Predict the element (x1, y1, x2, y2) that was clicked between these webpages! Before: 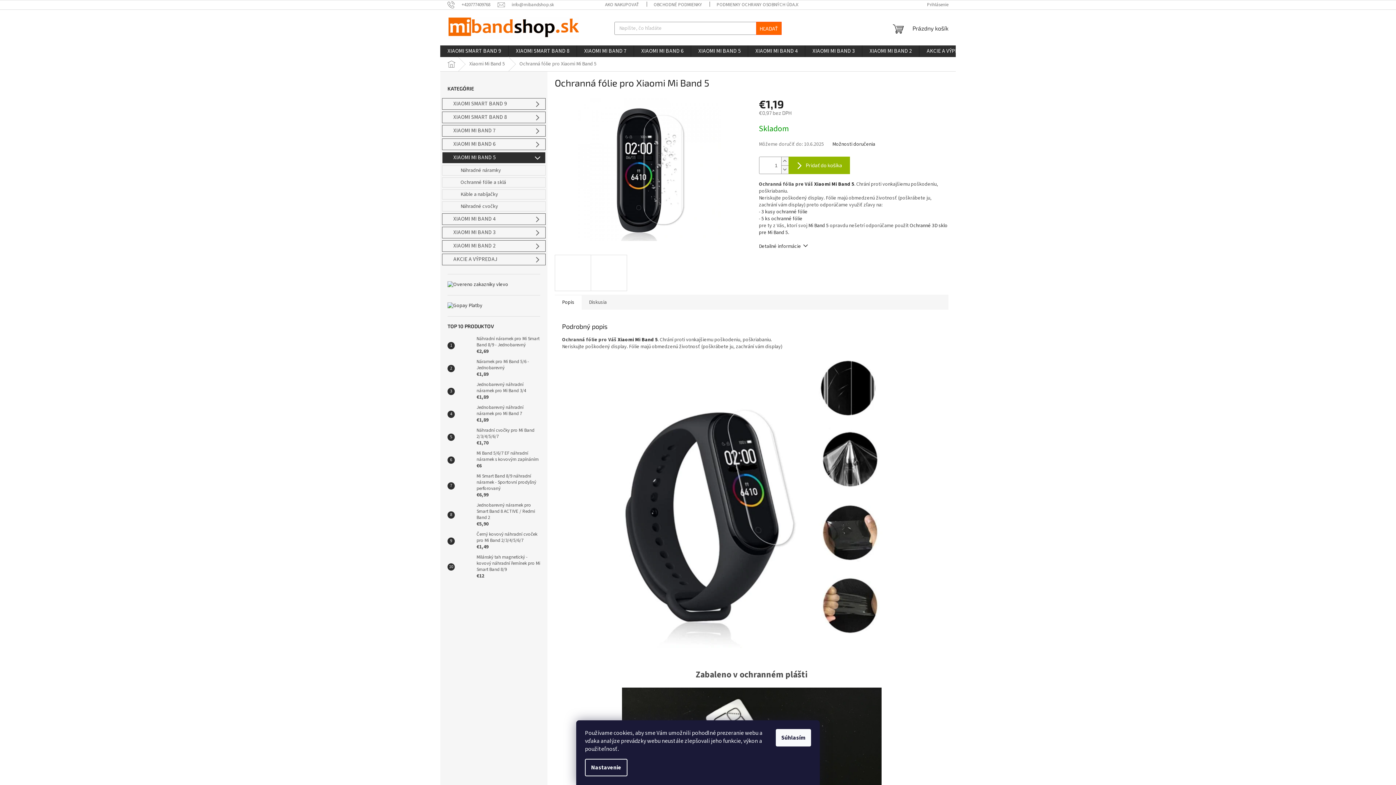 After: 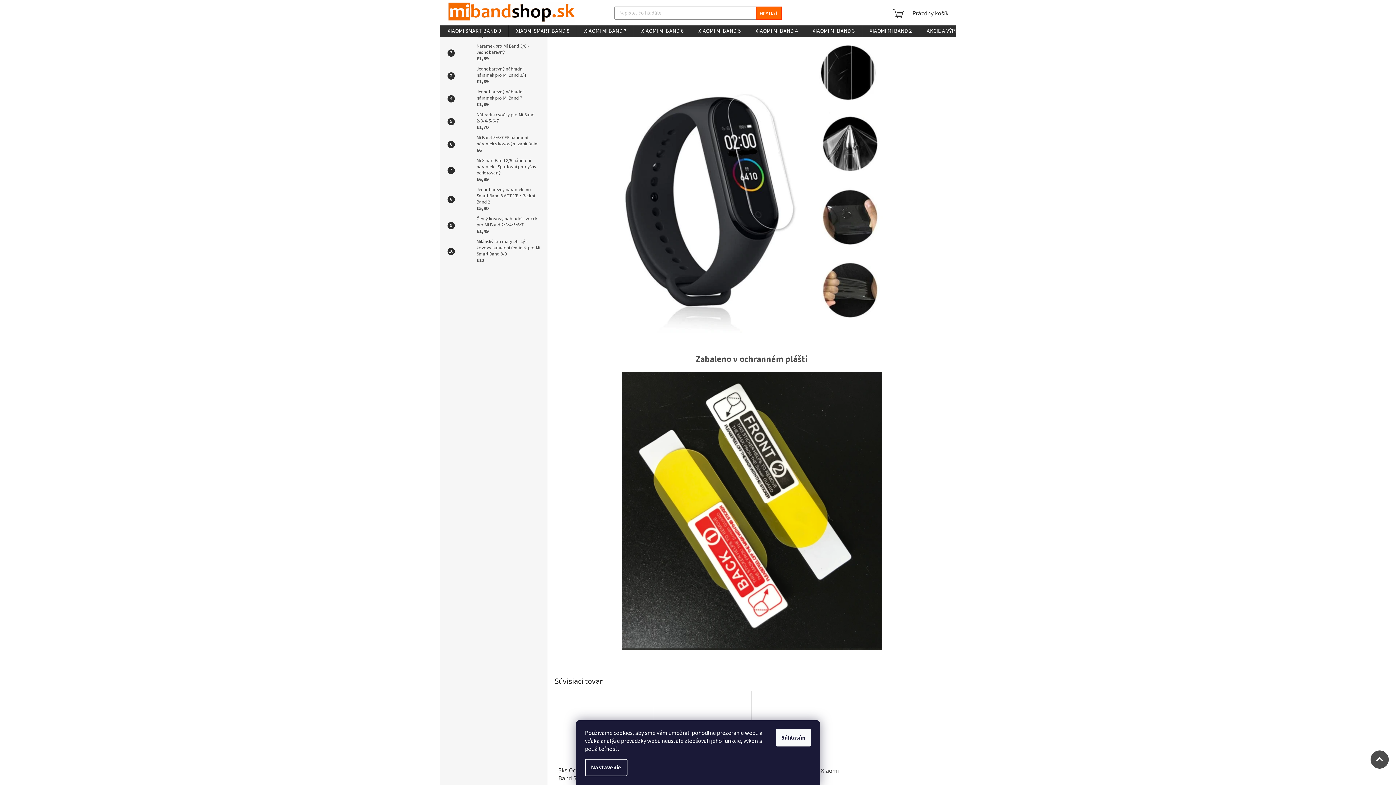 Action: bbox: (554, 294, 581, 309) label: Popis